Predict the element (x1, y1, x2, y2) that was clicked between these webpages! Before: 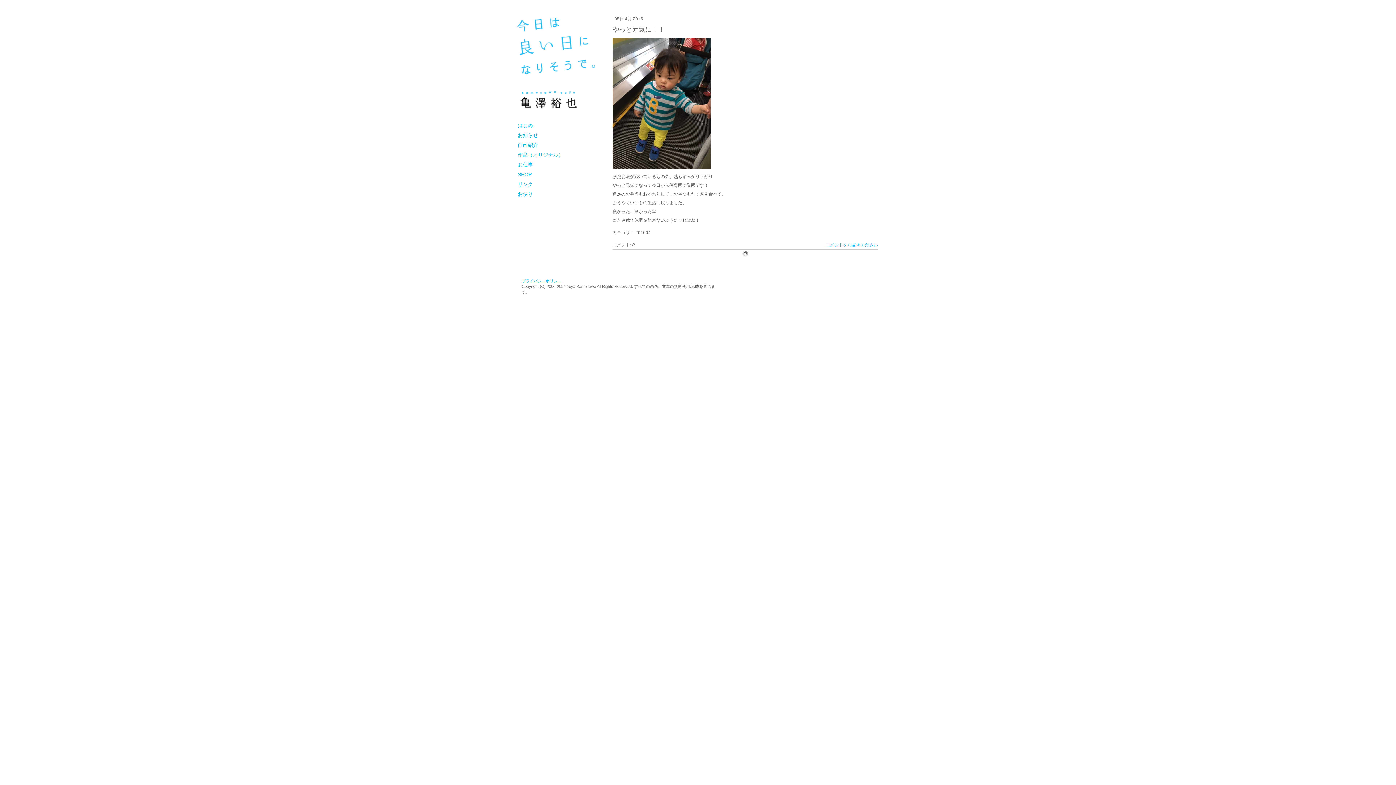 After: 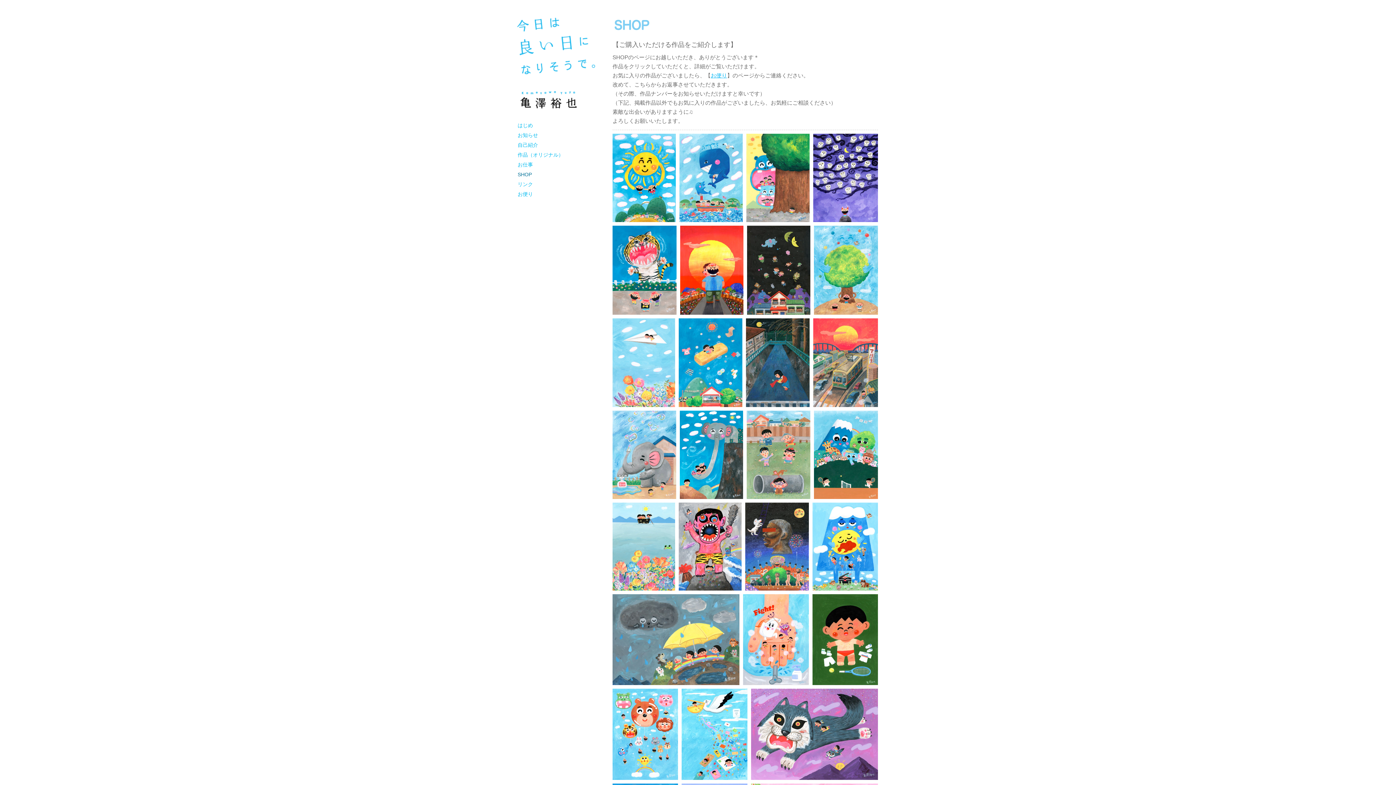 Action: label: SHOP bbox: (516, 169, 596, 179)